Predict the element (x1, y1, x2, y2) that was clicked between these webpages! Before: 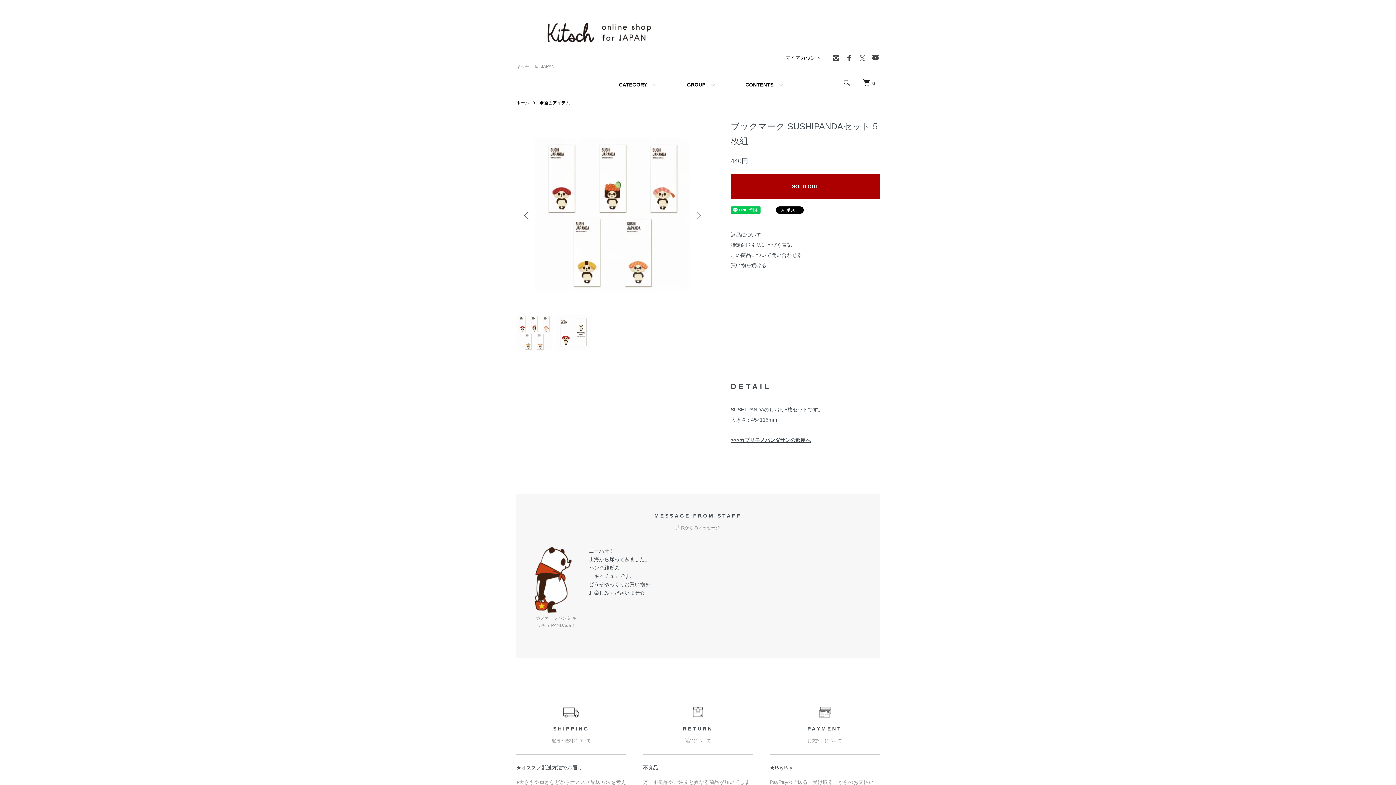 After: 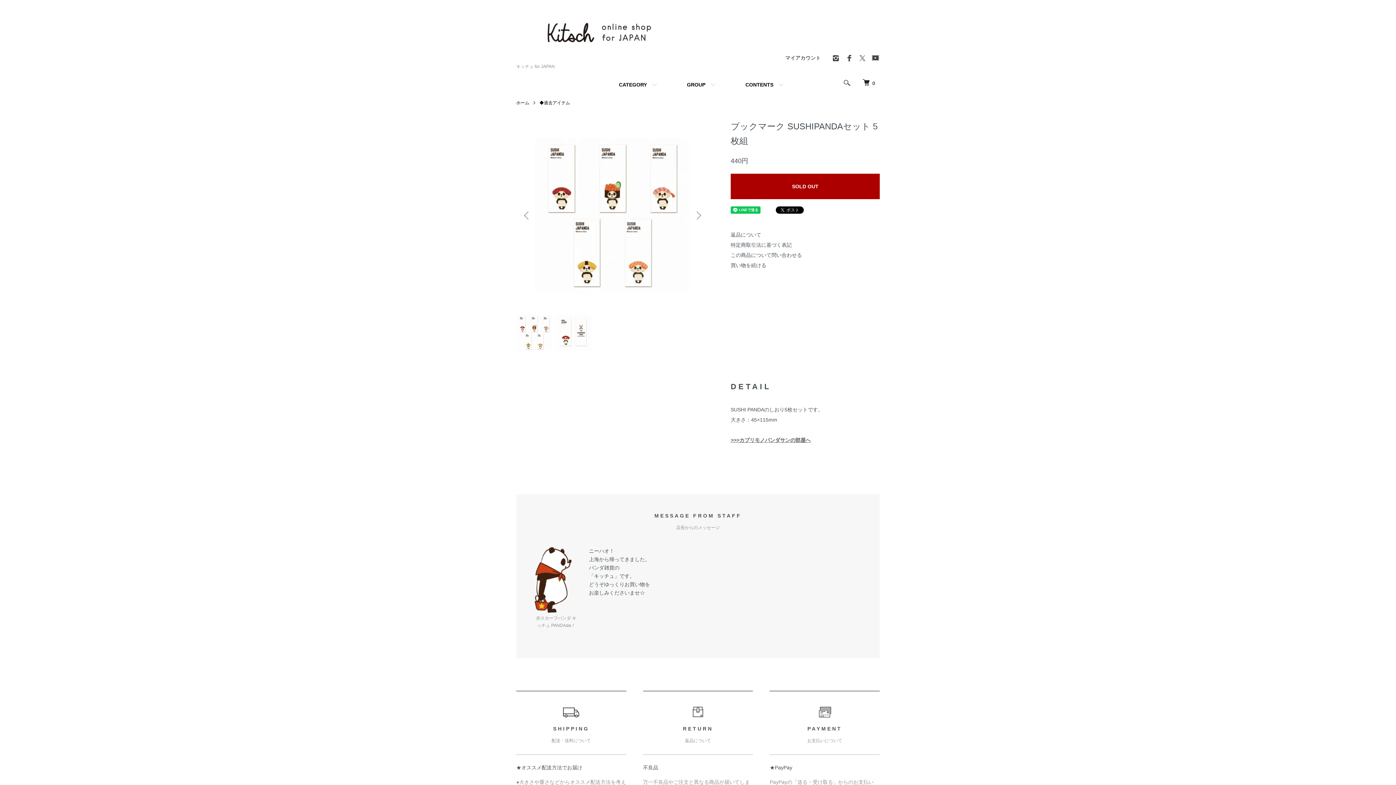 Action: label: >>>カブリモノパンダサンの部屋へ bbox: (730, 437, 810, 443)